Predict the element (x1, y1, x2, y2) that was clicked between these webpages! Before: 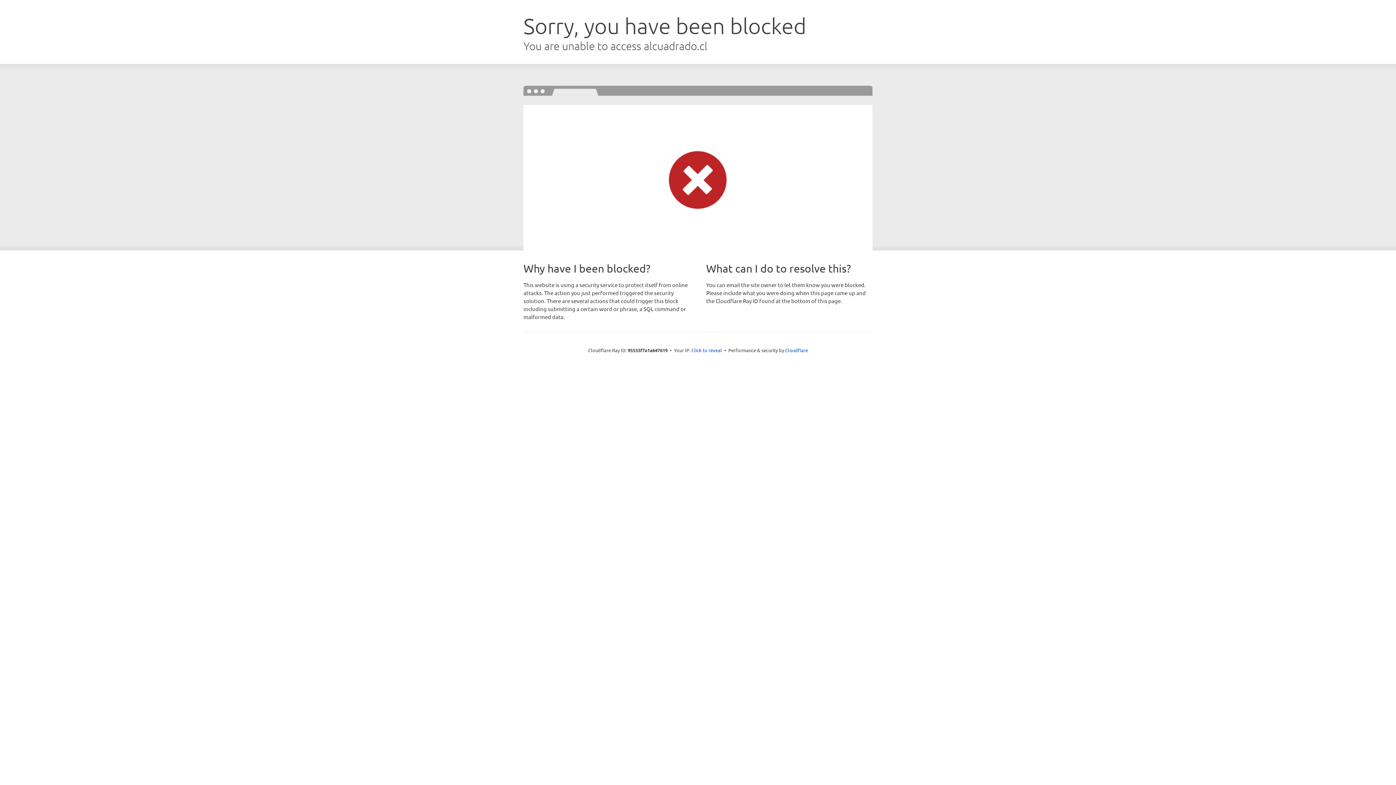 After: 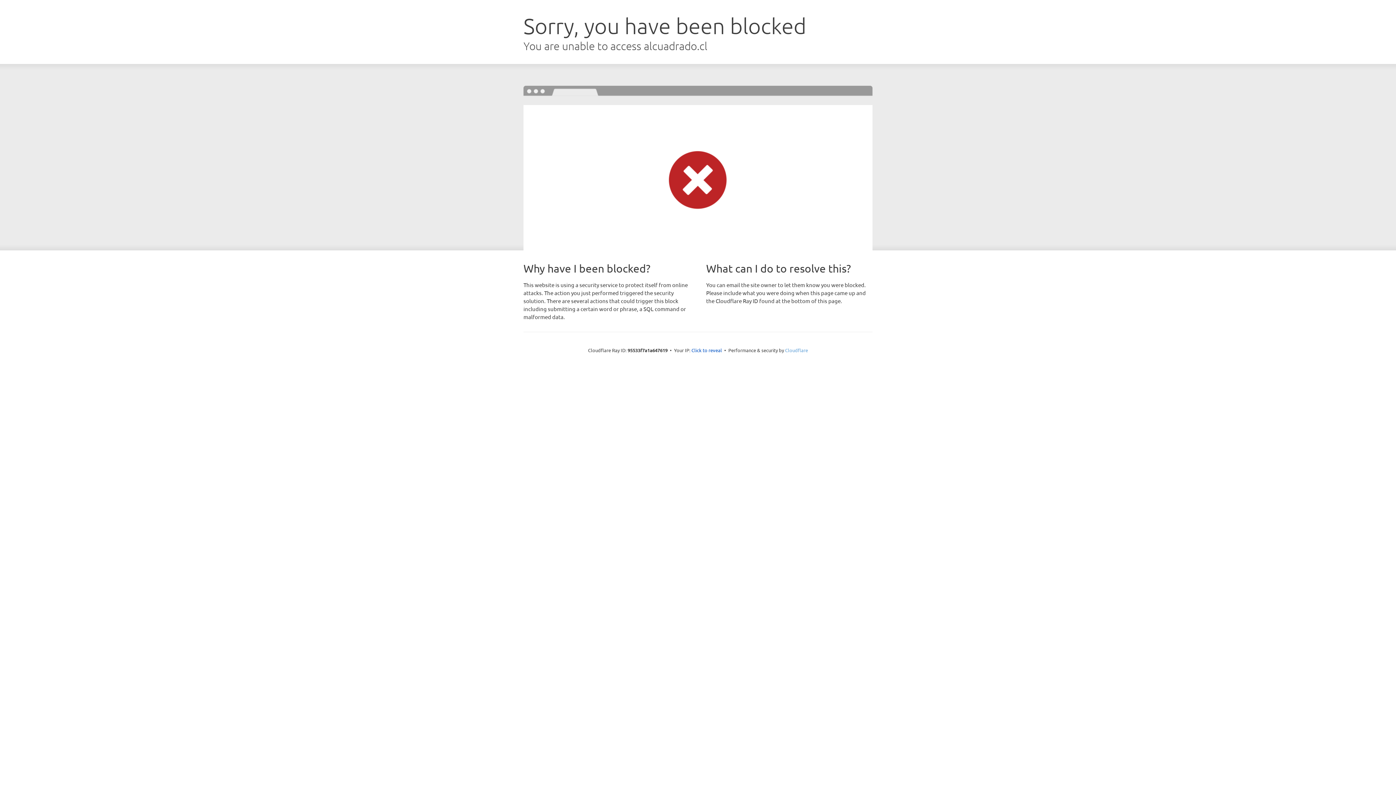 Action: bbox: (785, 347, 808, 353) label: Cloudflare